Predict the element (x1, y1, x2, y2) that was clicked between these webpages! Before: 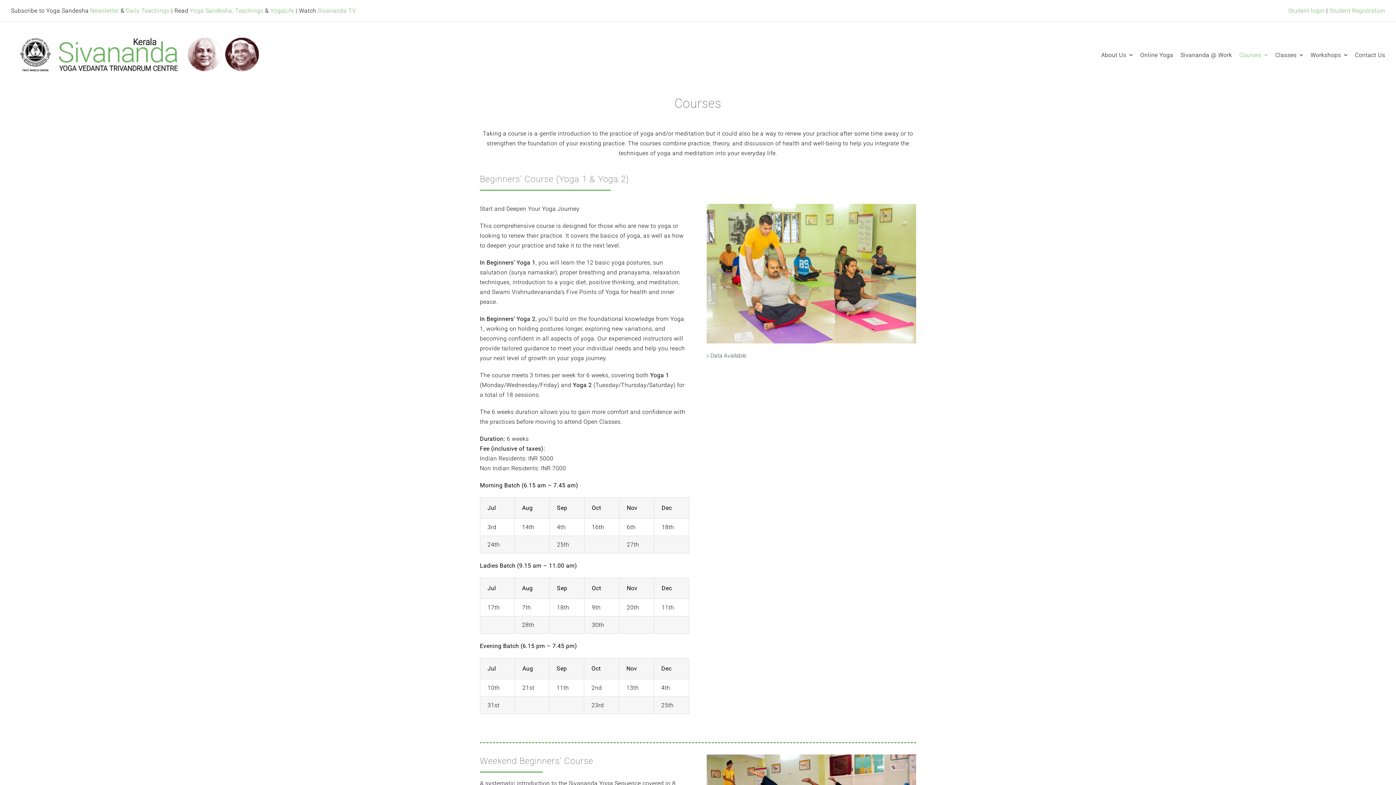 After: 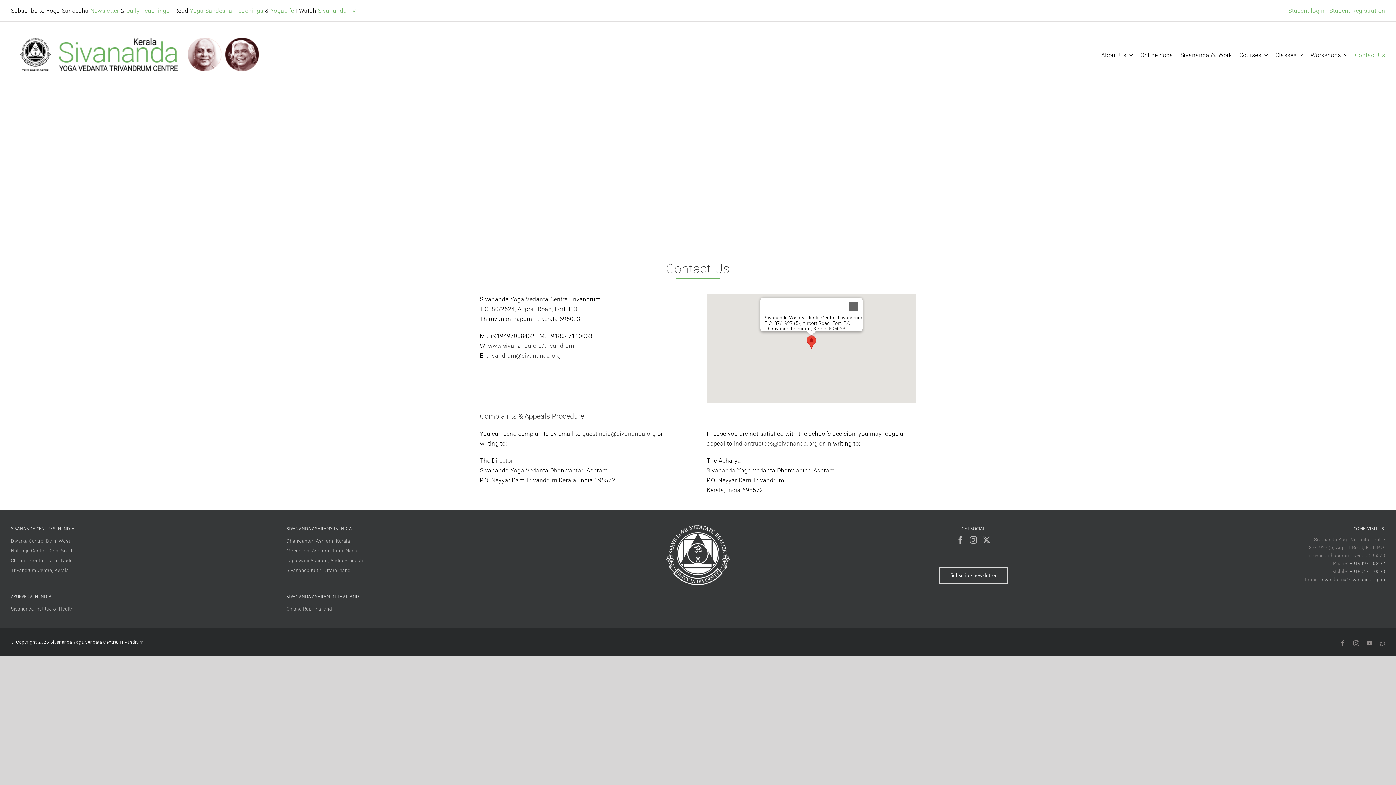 Action: label: Contact Us bbox: (1355, 43, 1385, 66)